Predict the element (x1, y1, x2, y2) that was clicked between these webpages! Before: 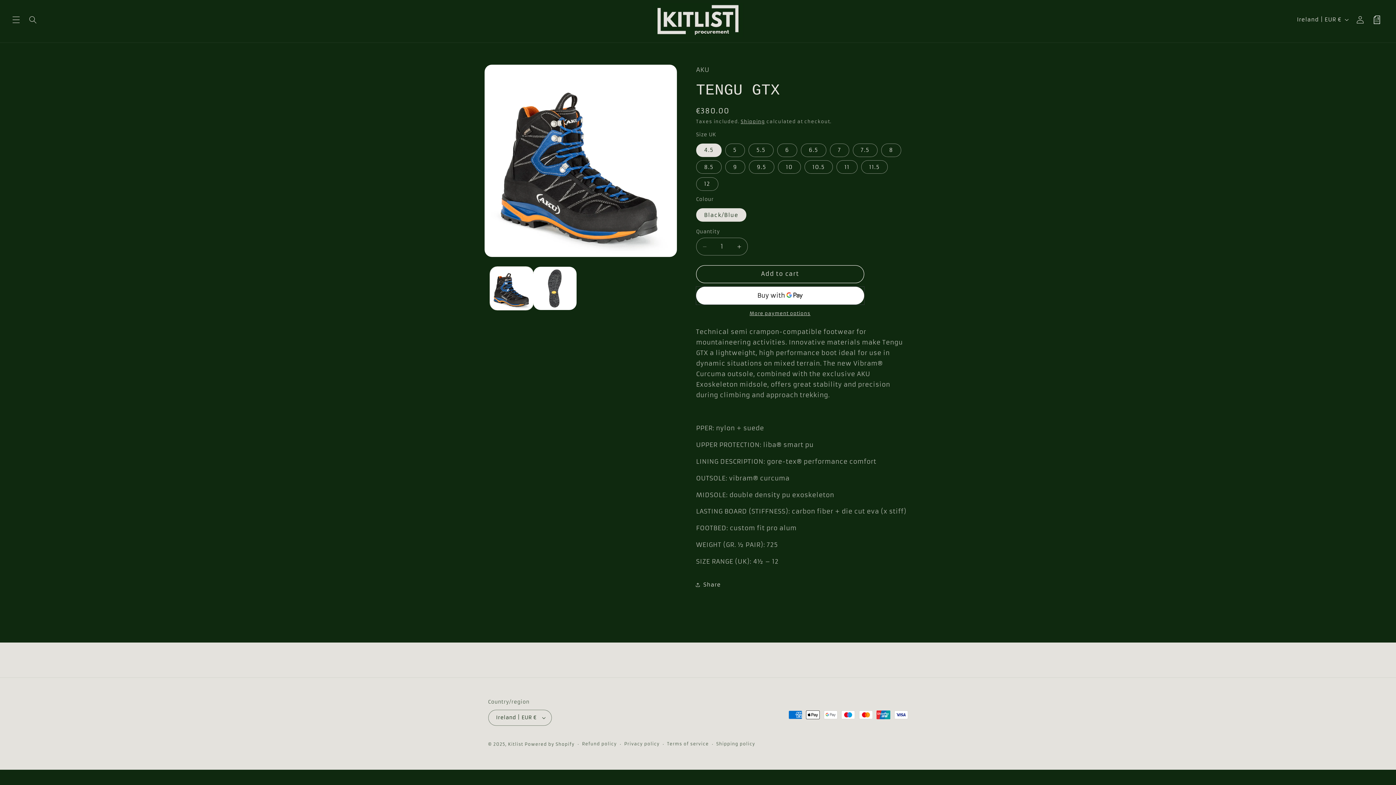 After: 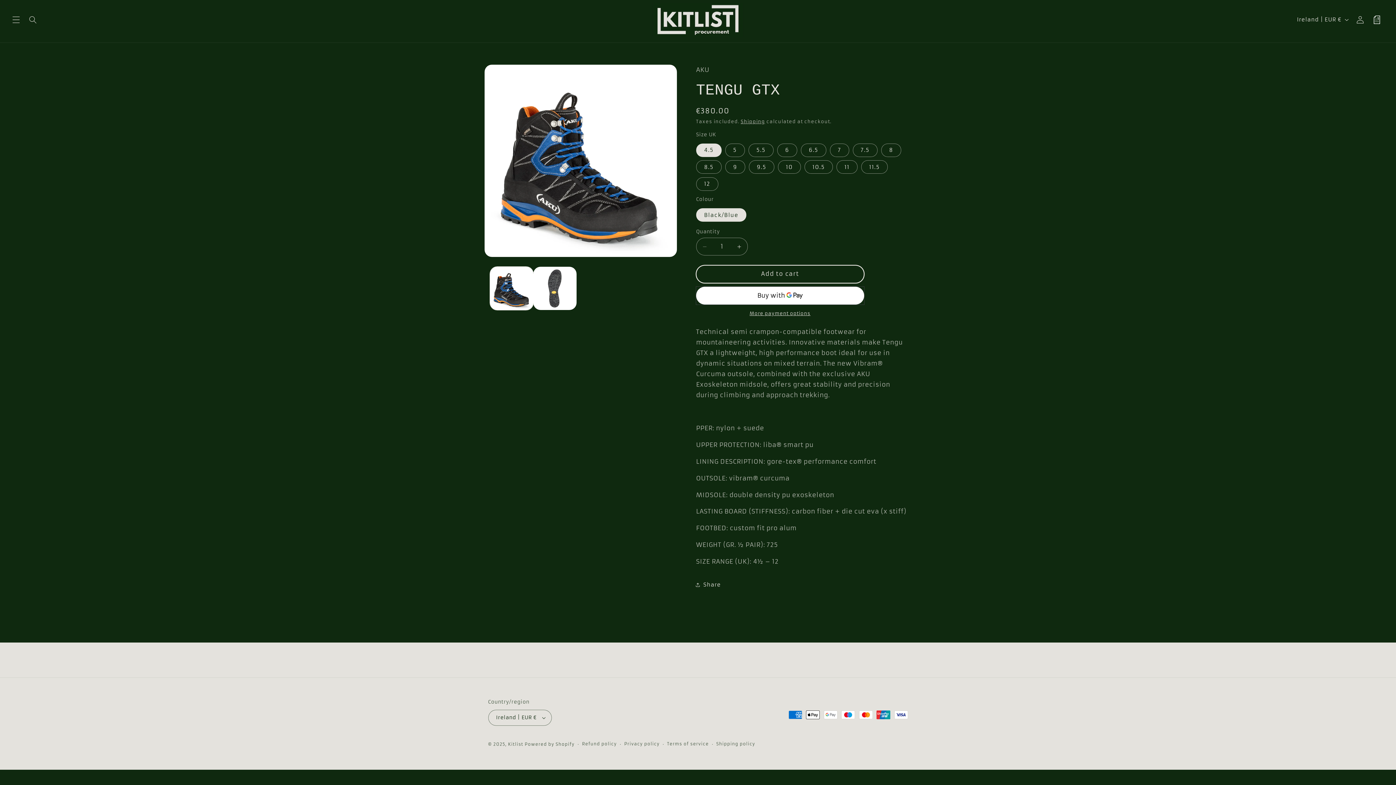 Action: label: Add to cart bbox: (696, 265, 864, 283)